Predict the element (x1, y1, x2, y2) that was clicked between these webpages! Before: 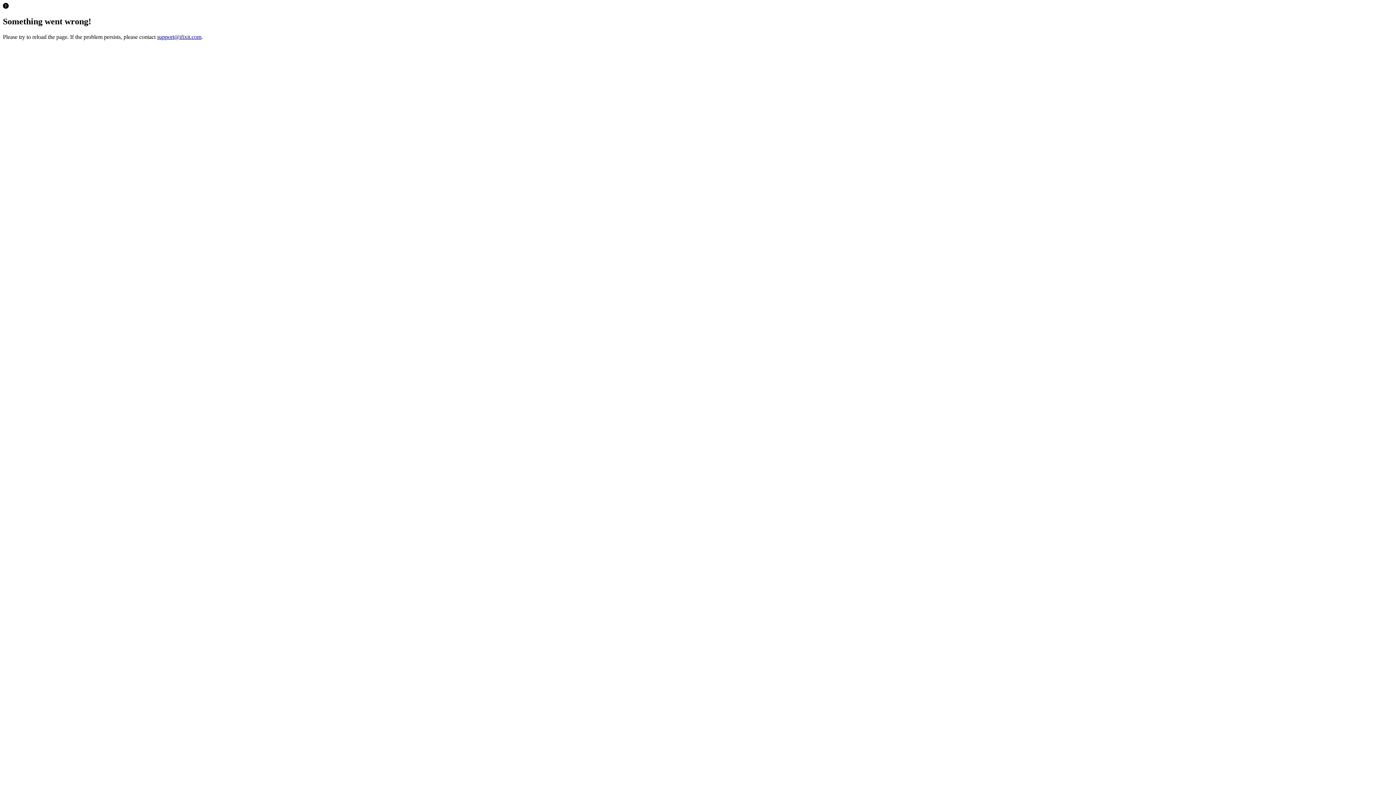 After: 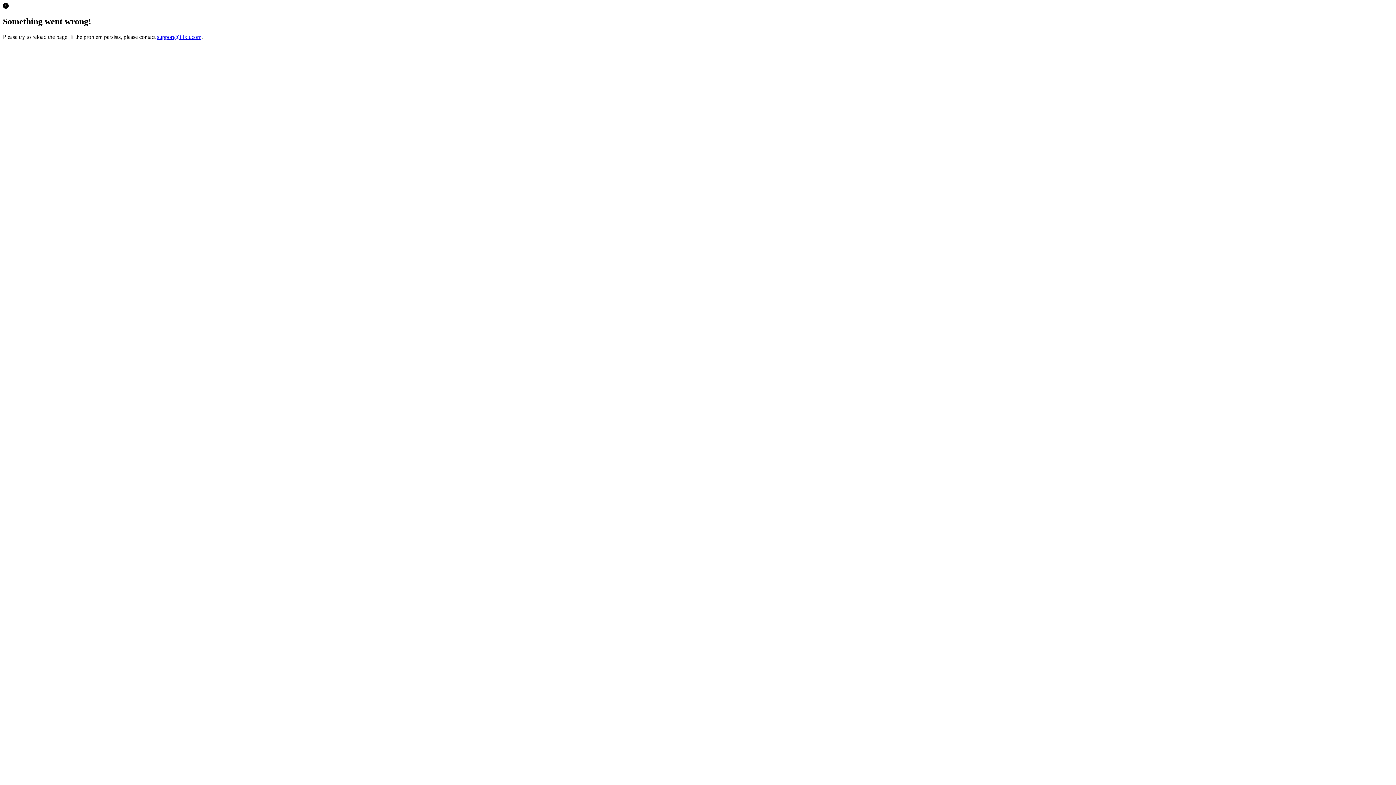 Action: label: support@ifixit.com bbox: (157, 33, 201, 39)